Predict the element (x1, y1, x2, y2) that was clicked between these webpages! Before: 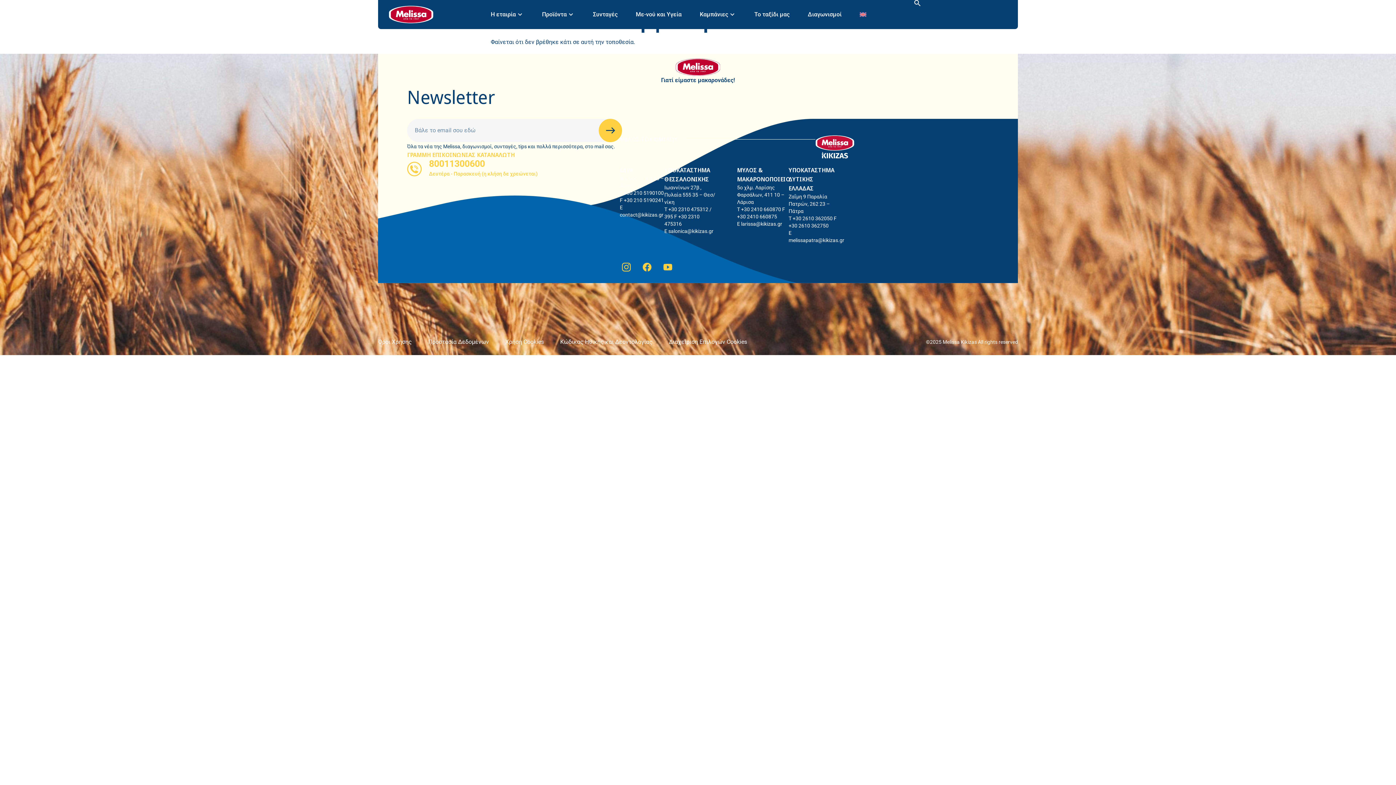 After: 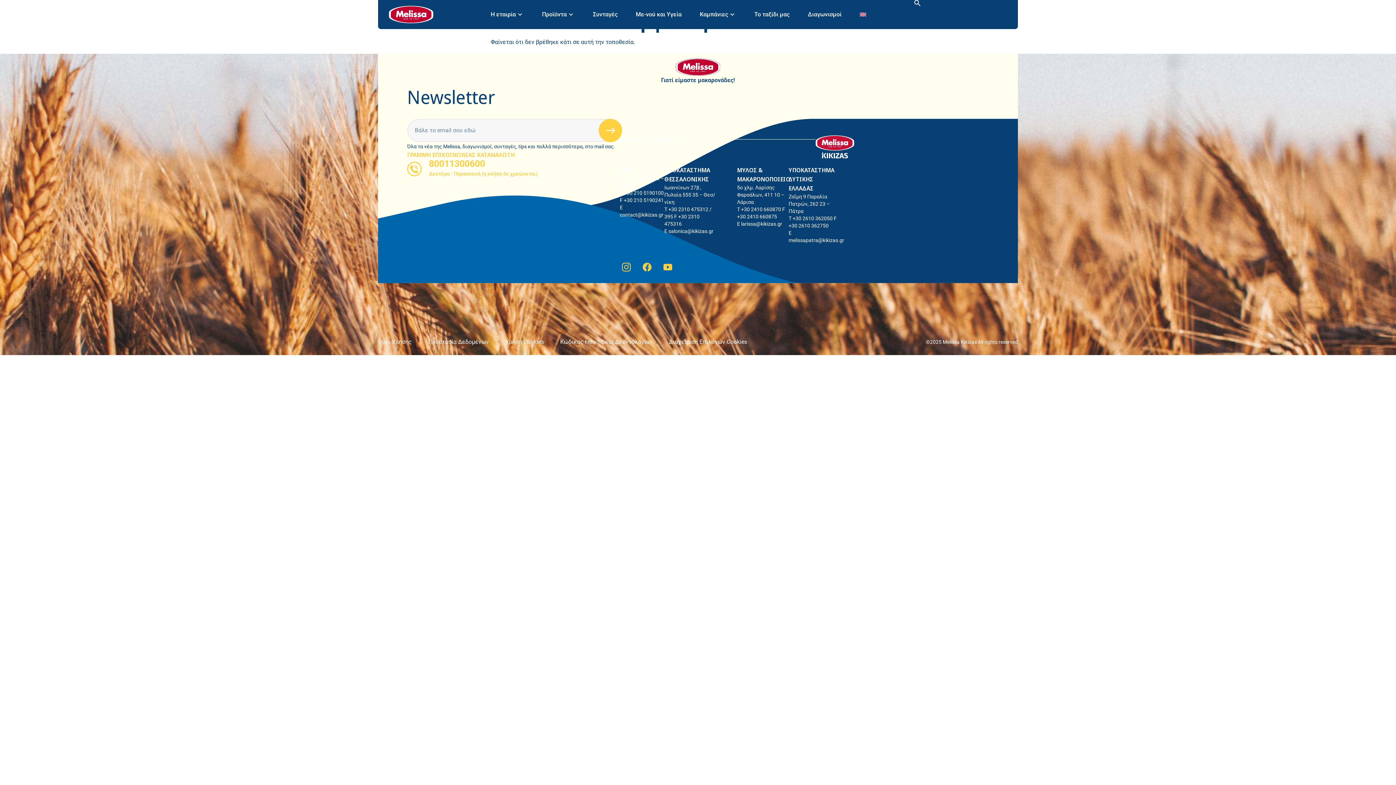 Action: bbox: (598, 119, 622, 142) label: Submit